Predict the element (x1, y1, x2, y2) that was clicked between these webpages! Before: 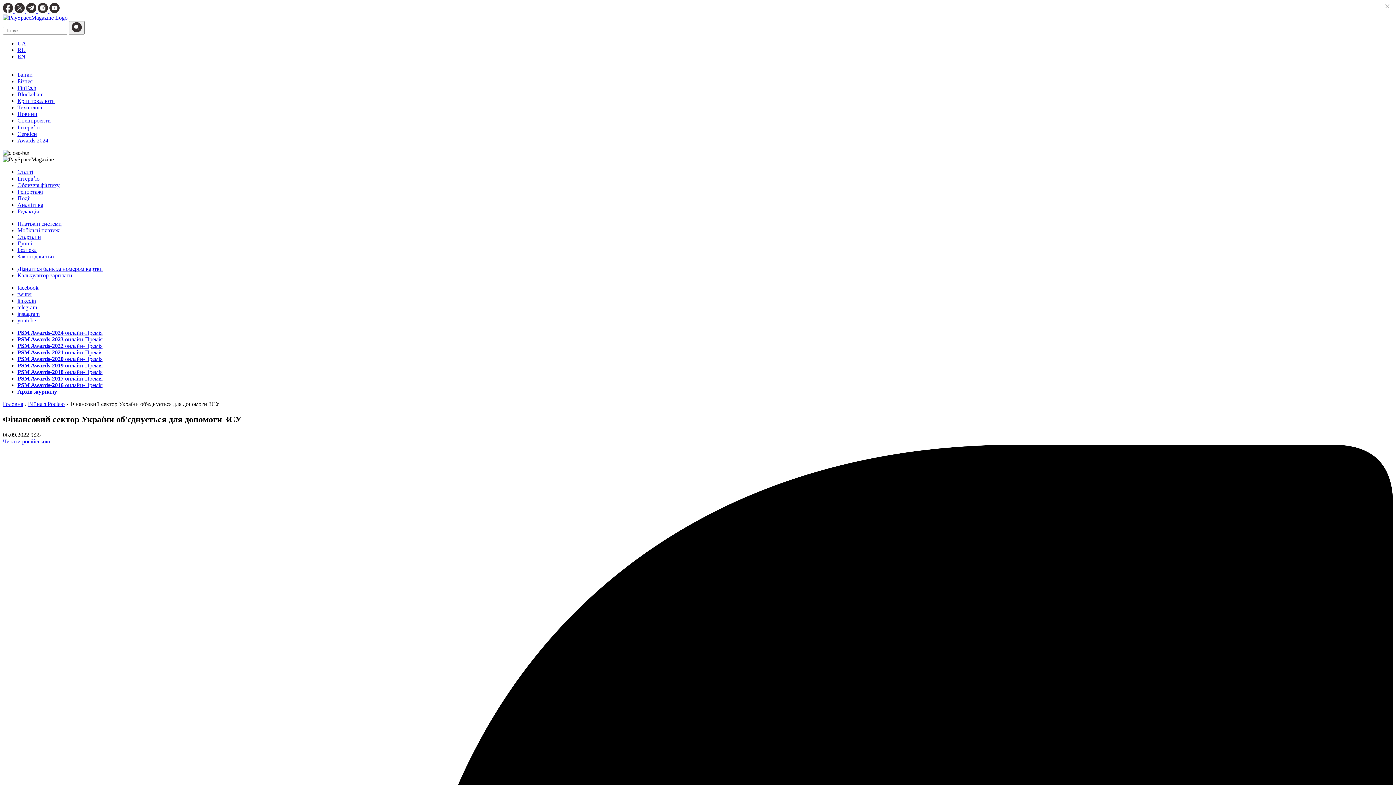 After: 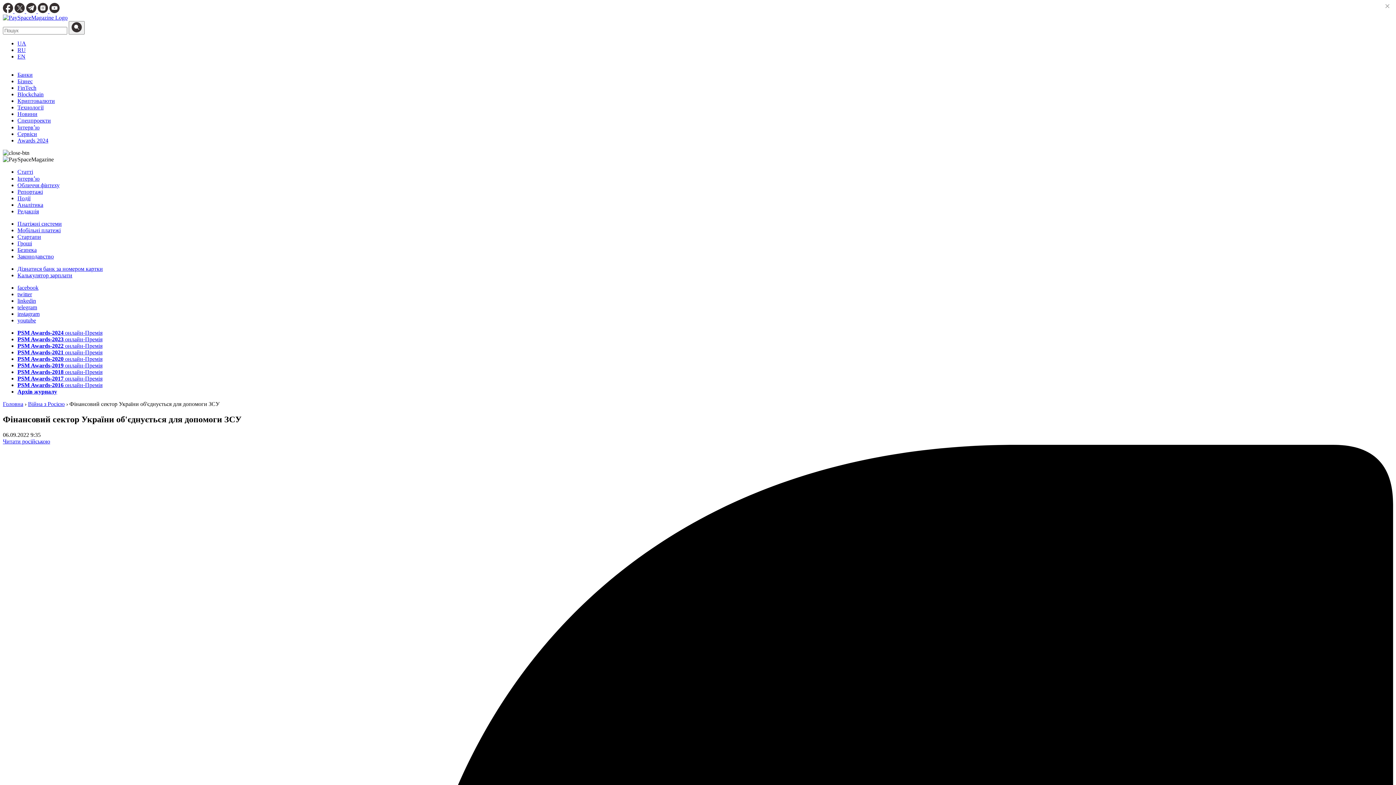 Action: bbox: (17, 284, 38, 290) label: facebook